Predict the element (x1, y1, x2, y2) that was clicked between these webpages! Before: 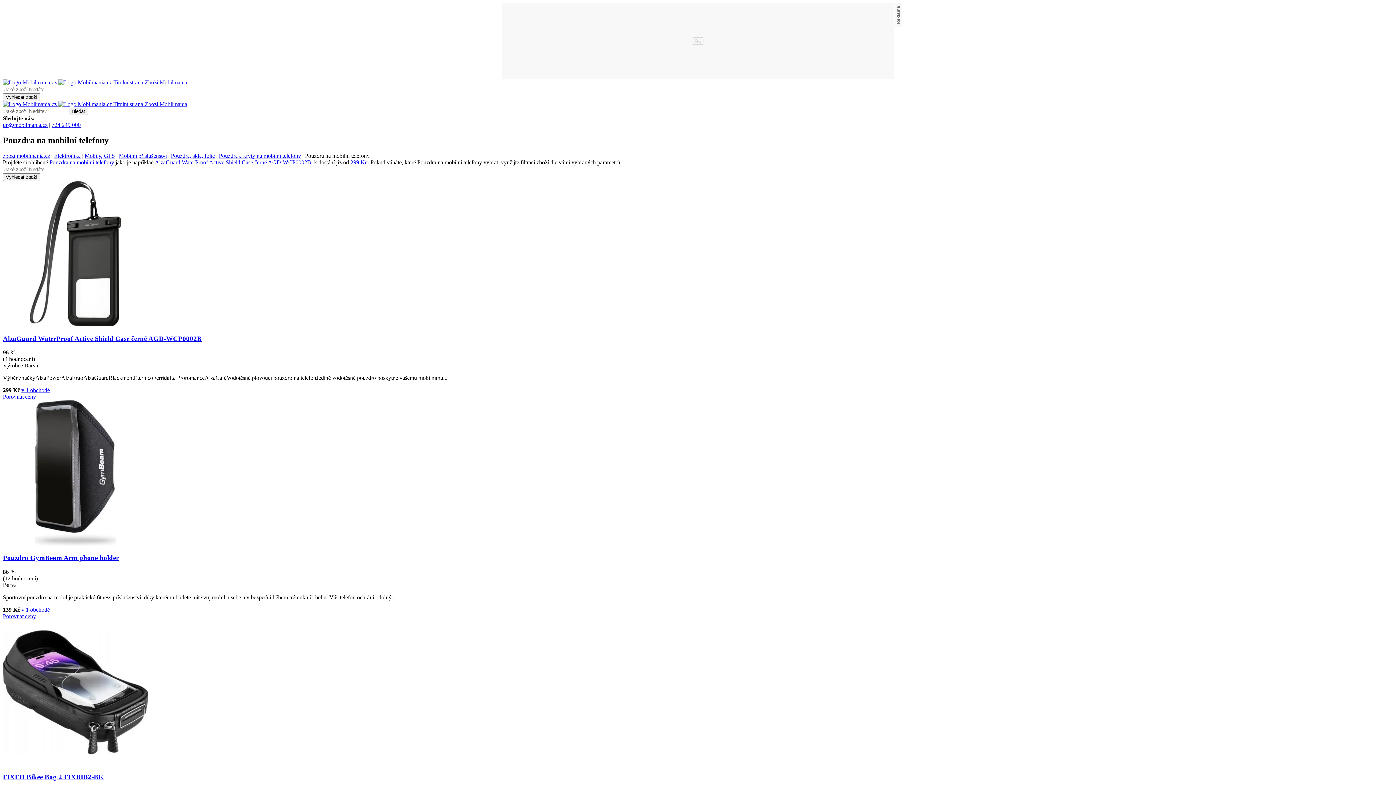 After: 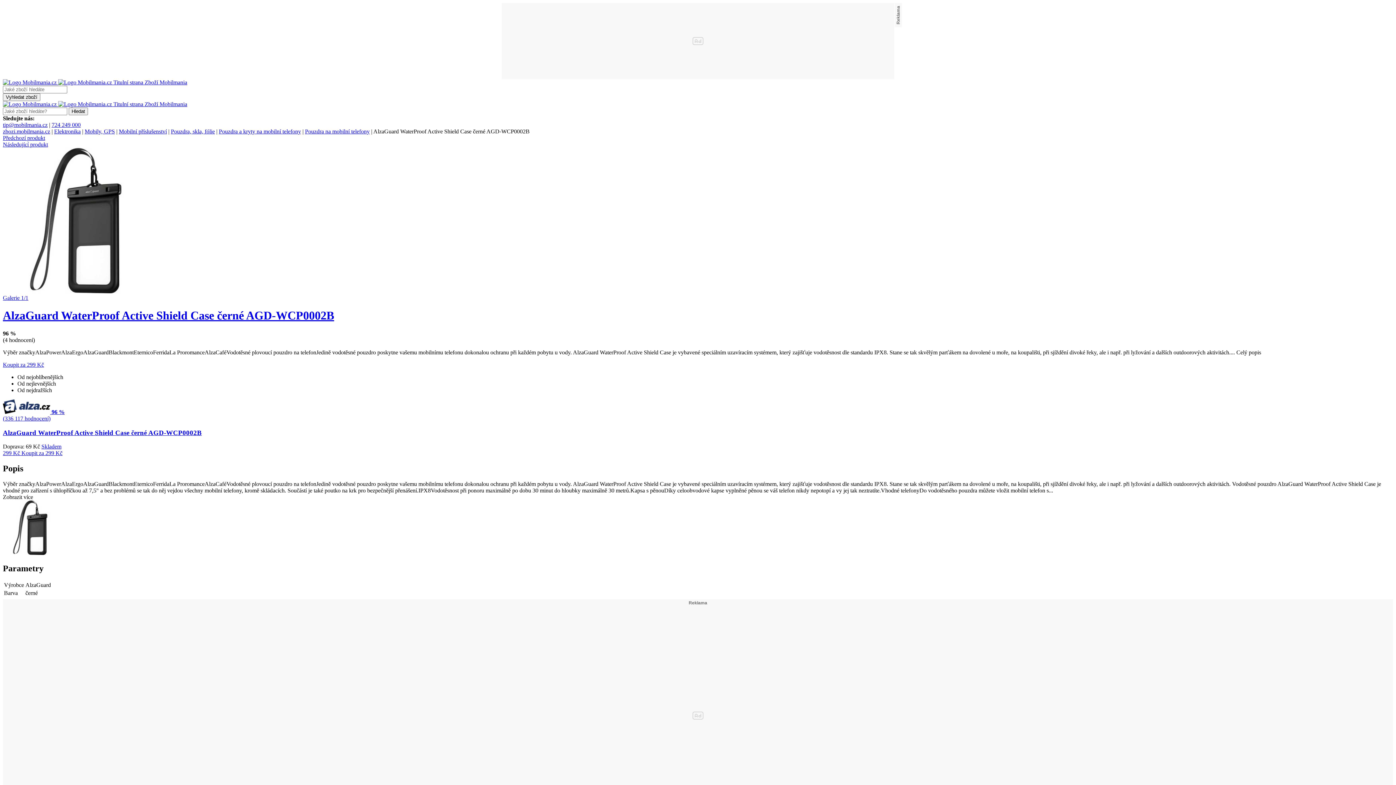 Action: bbox: (2, 181, 1393, 327)